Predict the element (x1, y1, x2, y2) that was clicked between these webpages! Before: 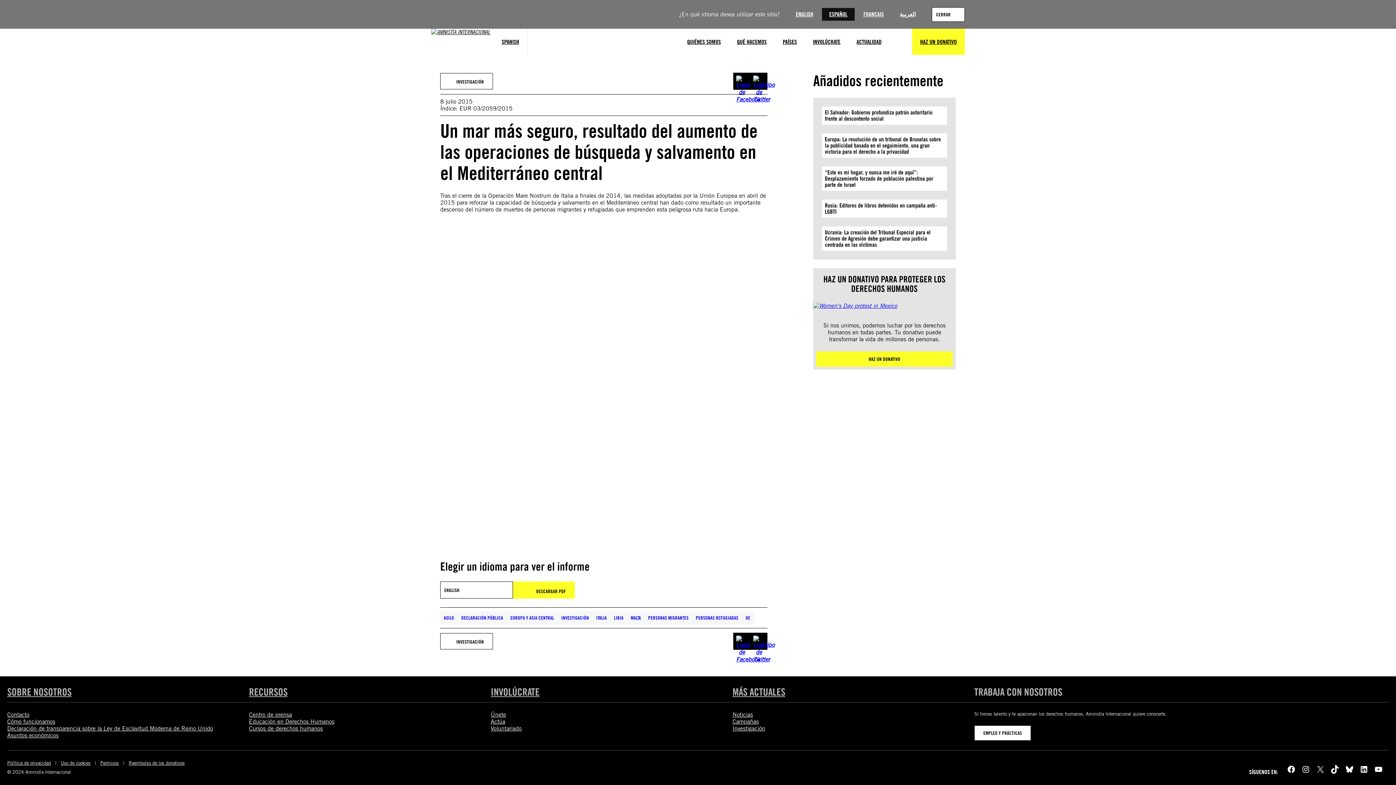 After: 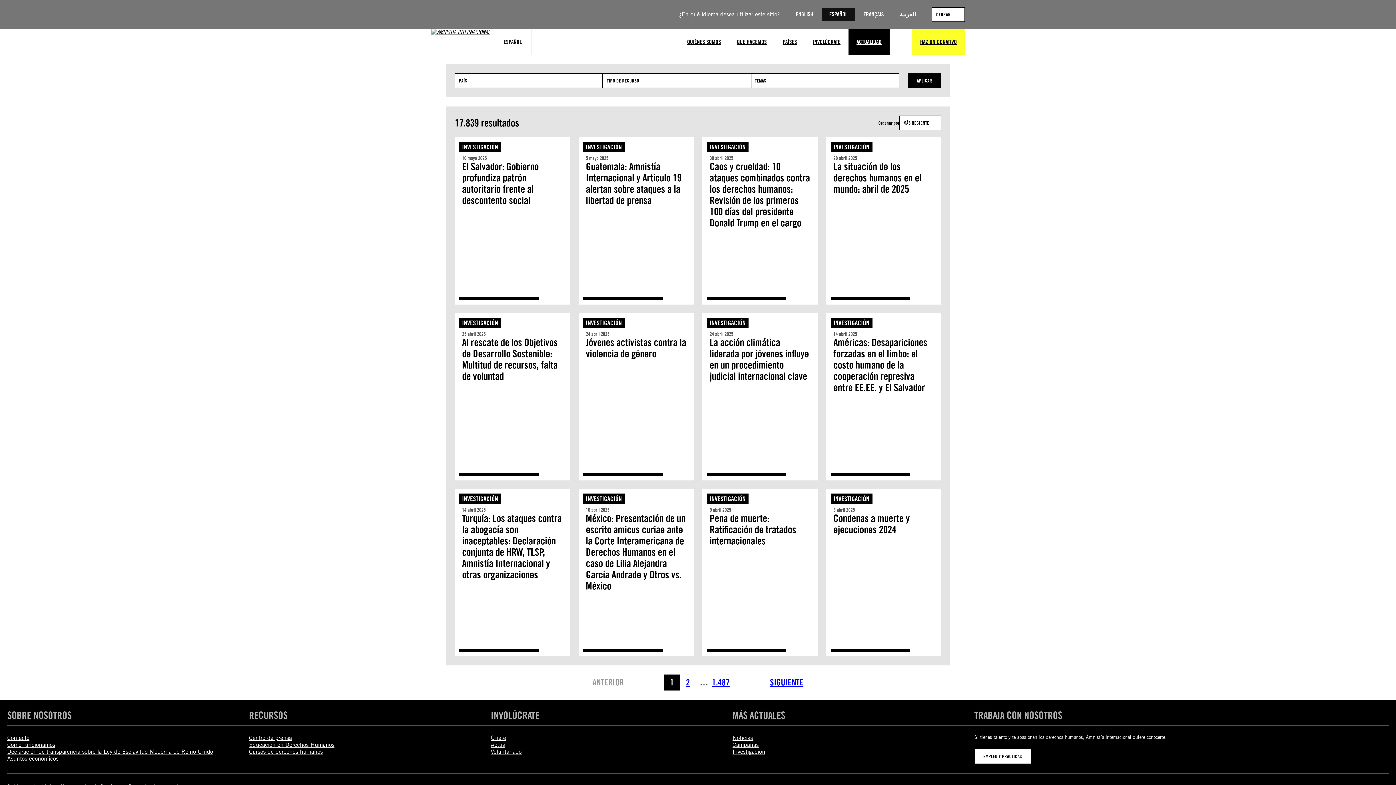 Action: bbox: (440, 633, 493, 649) label:  INVESTIGACIÓN